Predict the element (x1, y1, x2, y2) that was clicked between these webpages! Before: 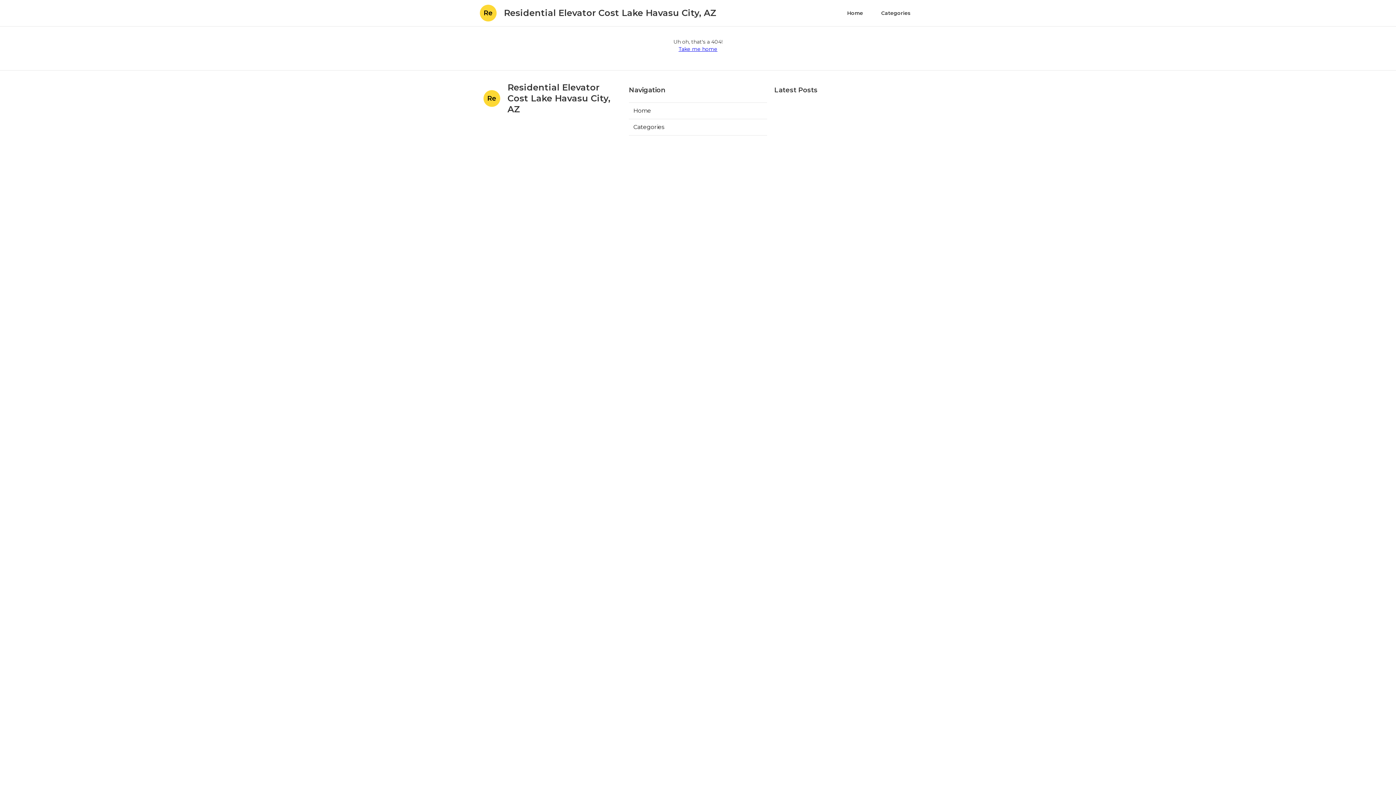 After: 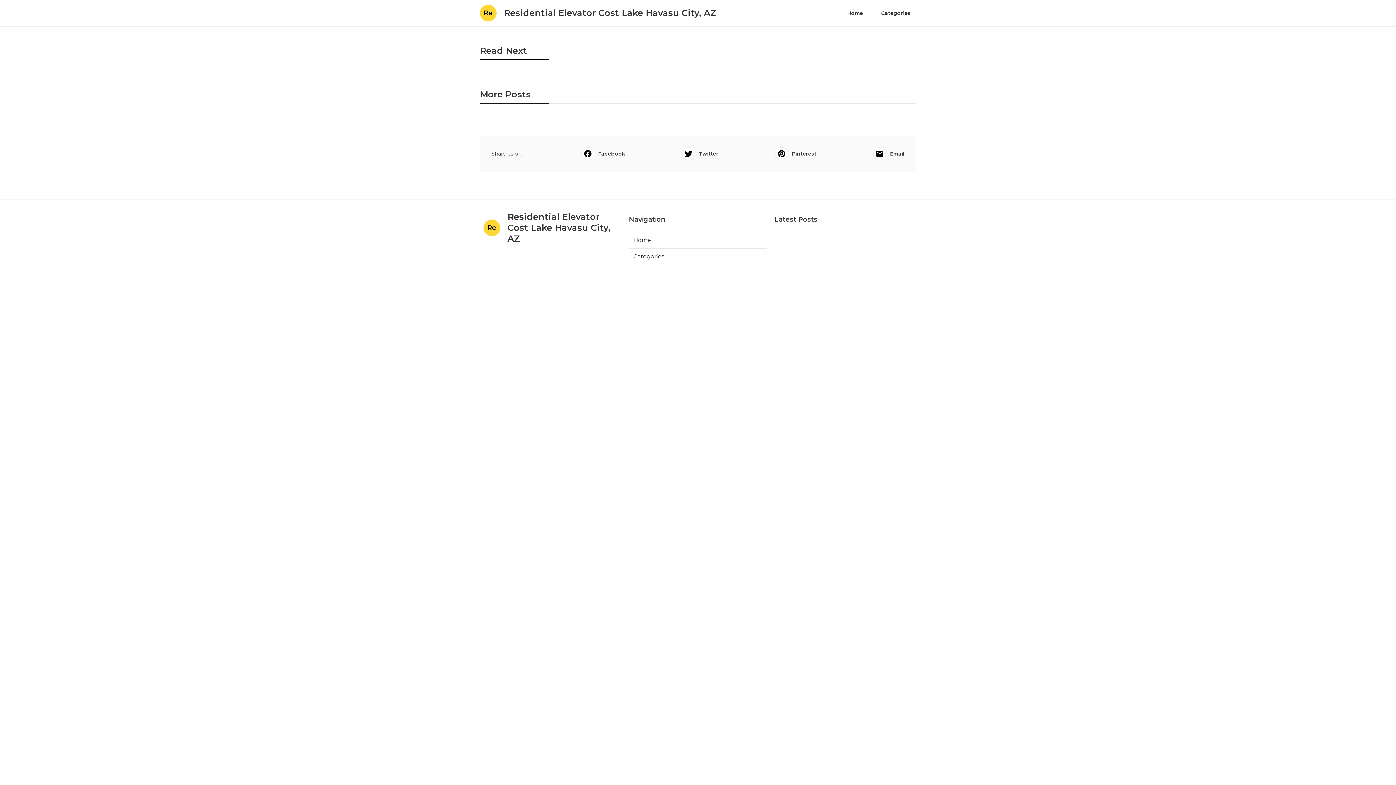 Action: label: Take me home bbox: (678, 45, 717, 52)